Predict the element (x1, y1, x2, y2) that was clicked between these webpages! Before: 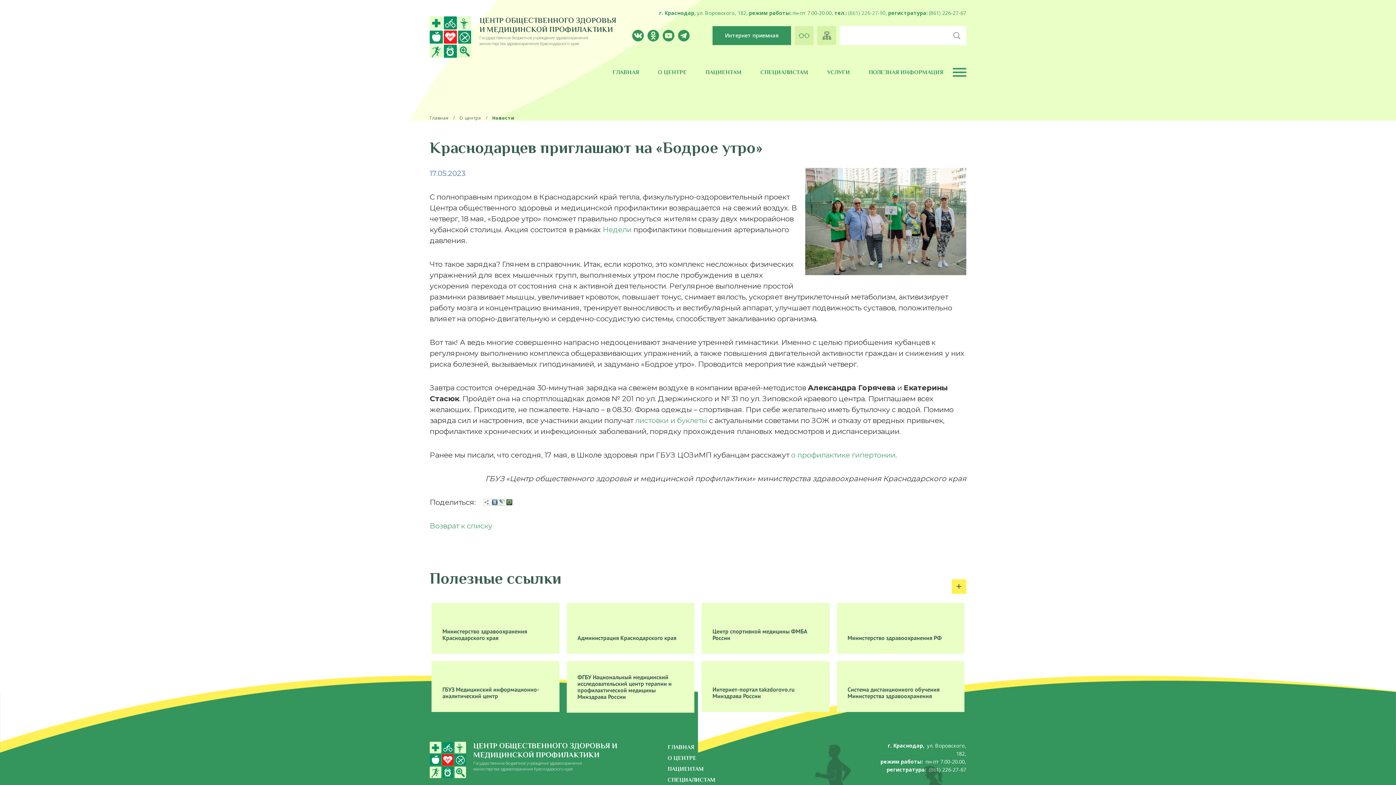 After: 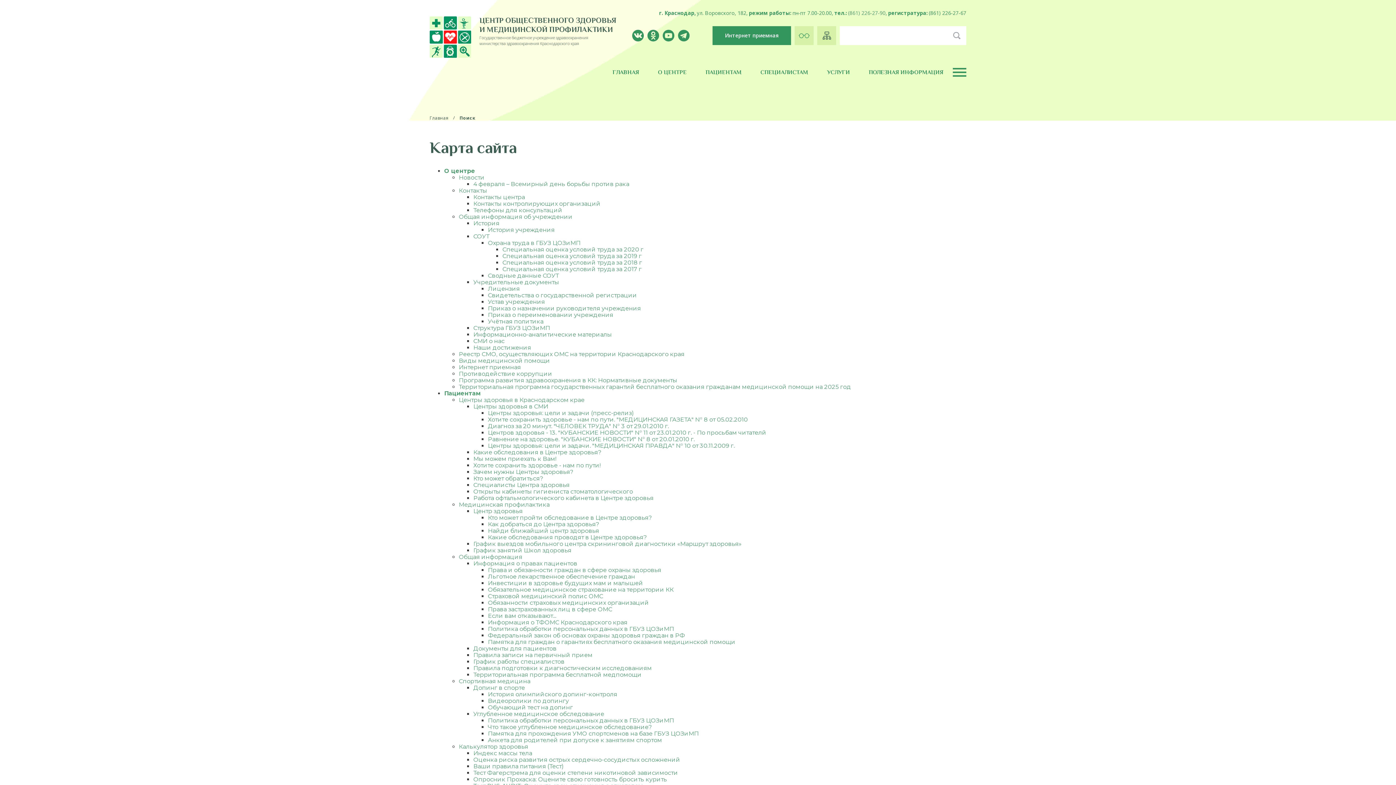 Action: bbox: (817, 26, 836, 45)